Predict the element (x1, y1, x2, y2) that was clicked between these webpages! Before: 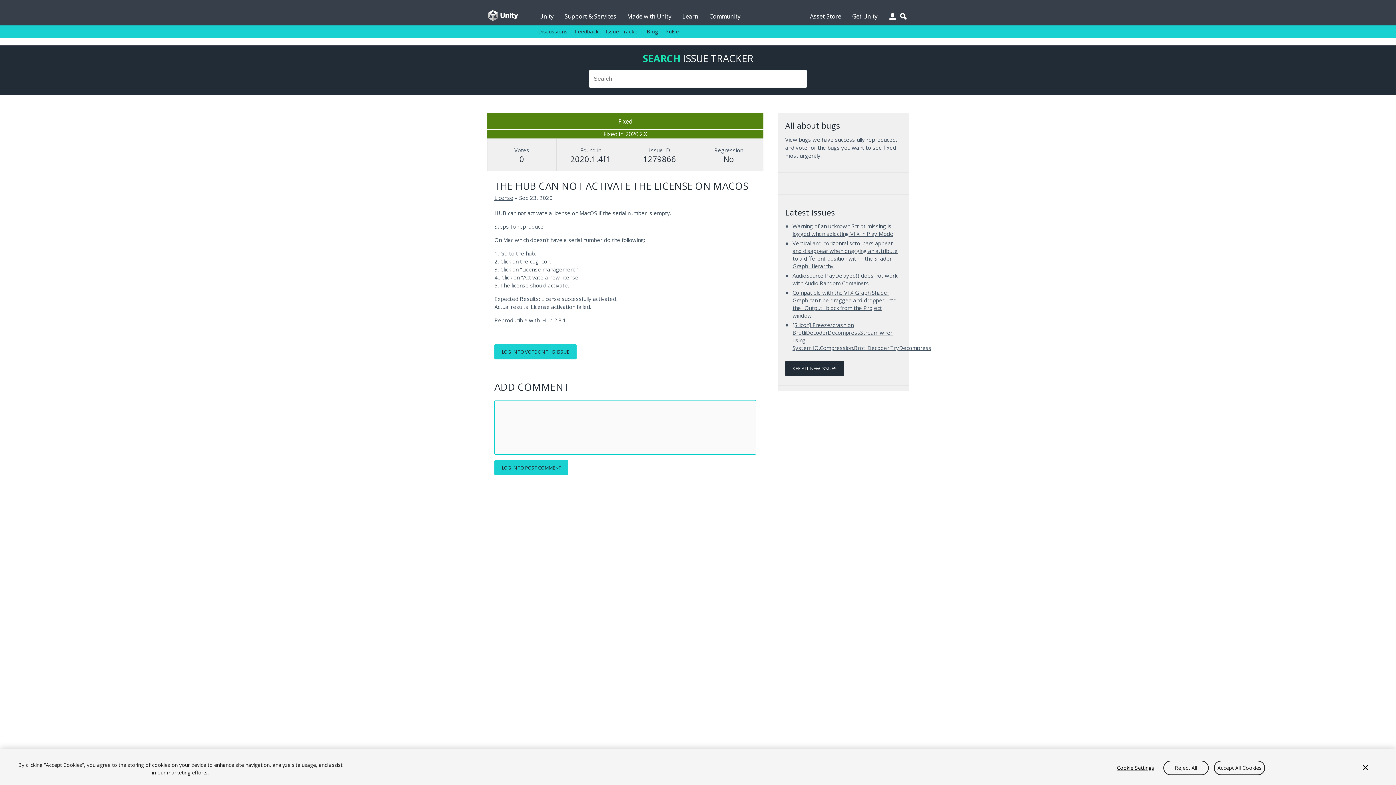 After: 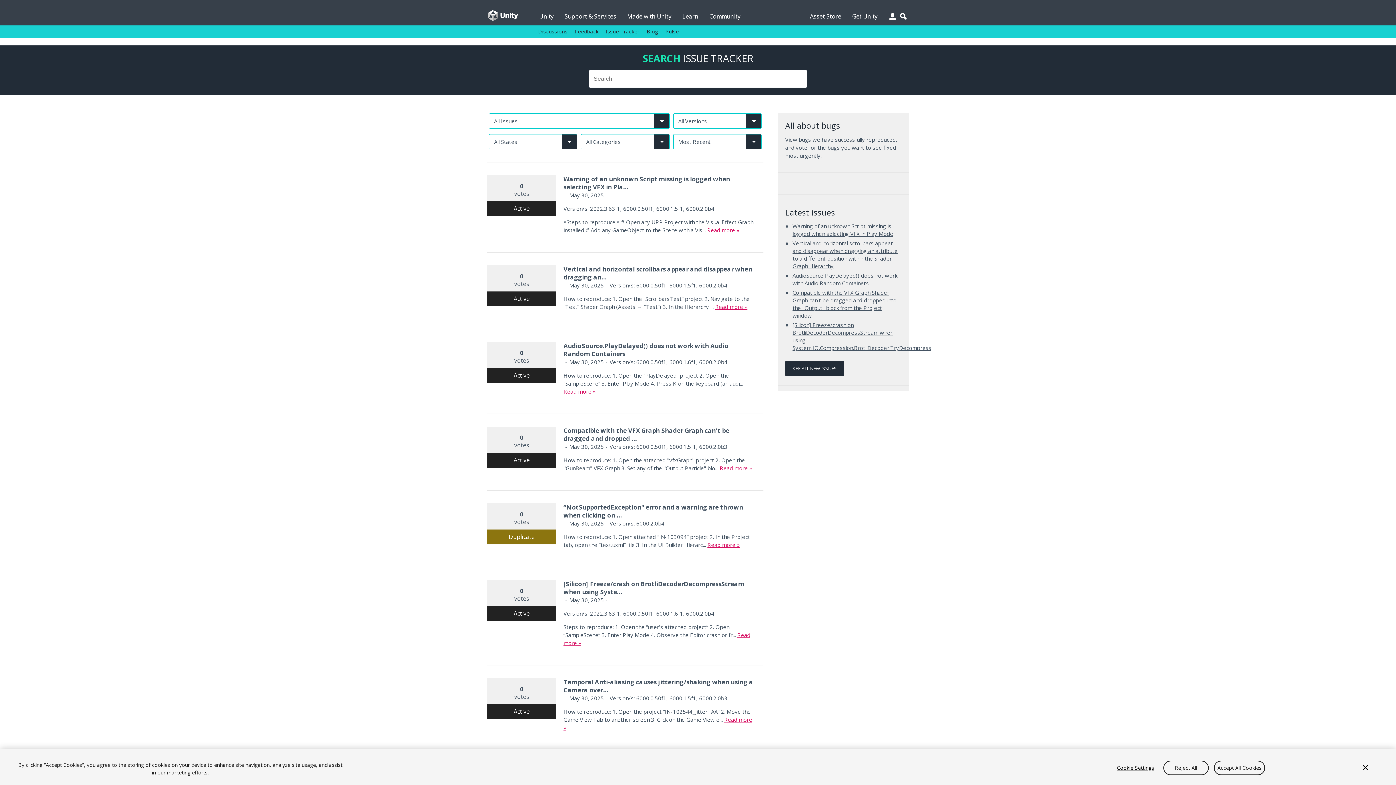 Action: label: SEE ALL NEW ISSUES bbox: (785, 361, 844, 376)